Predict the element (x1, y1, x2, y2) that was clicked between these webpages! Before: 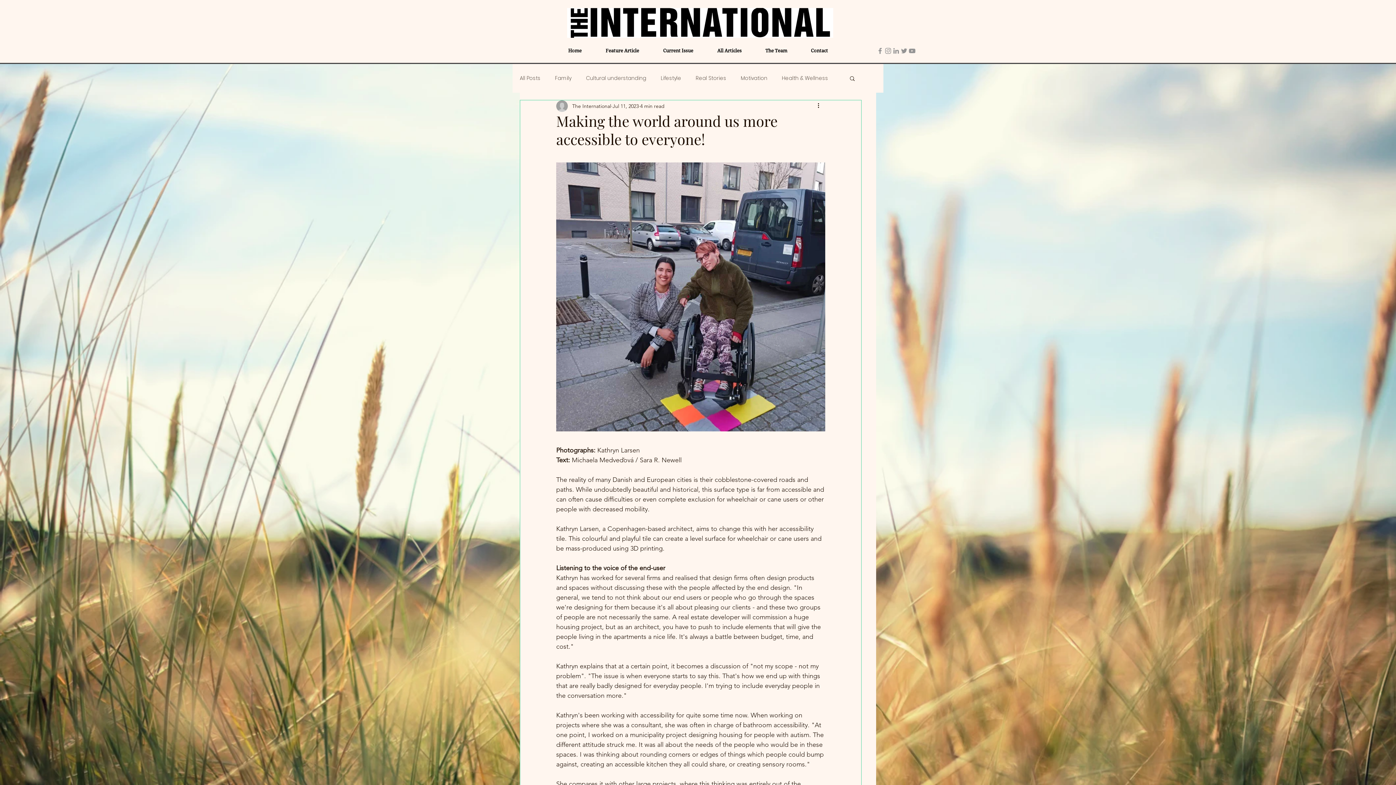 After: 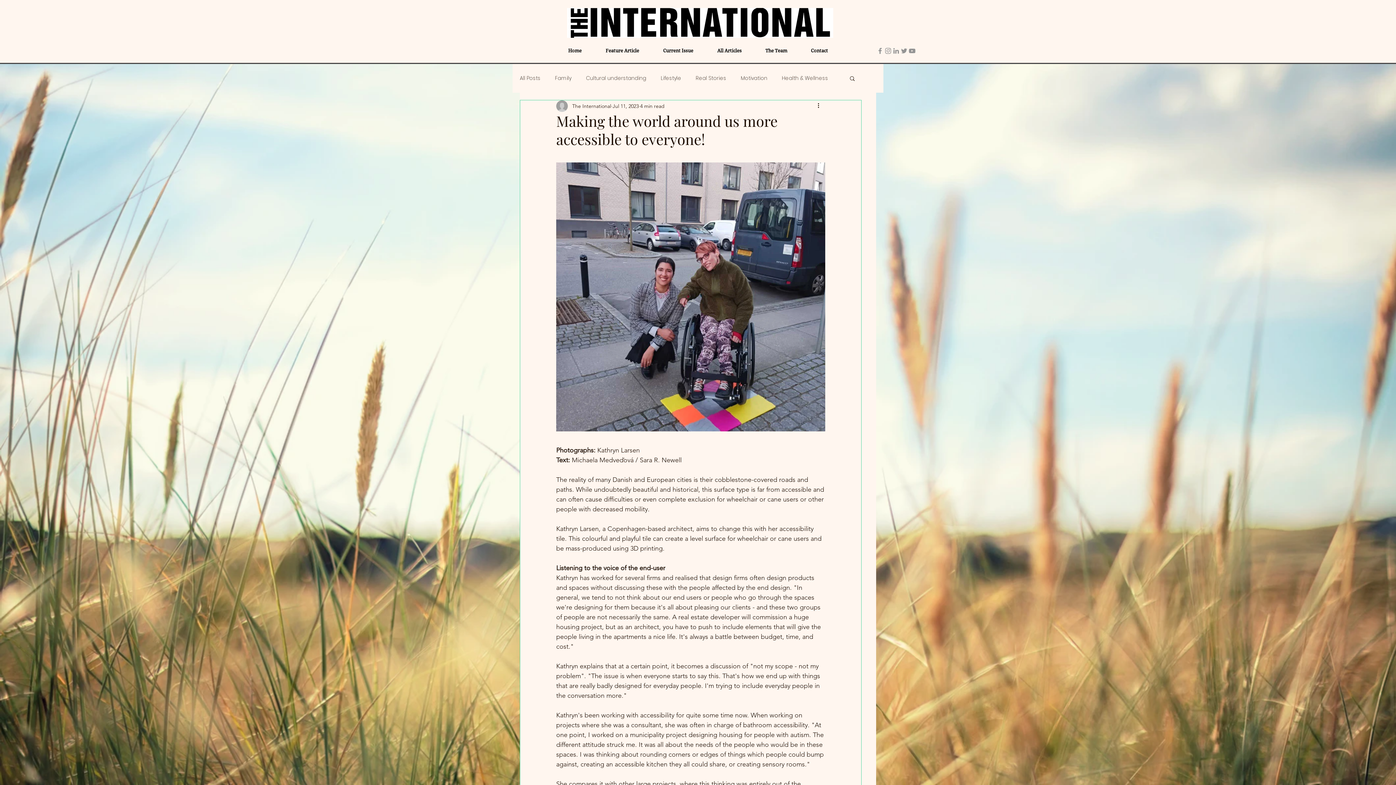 Action: label: LinkedIn bbox: (892, 46, 900, 54)